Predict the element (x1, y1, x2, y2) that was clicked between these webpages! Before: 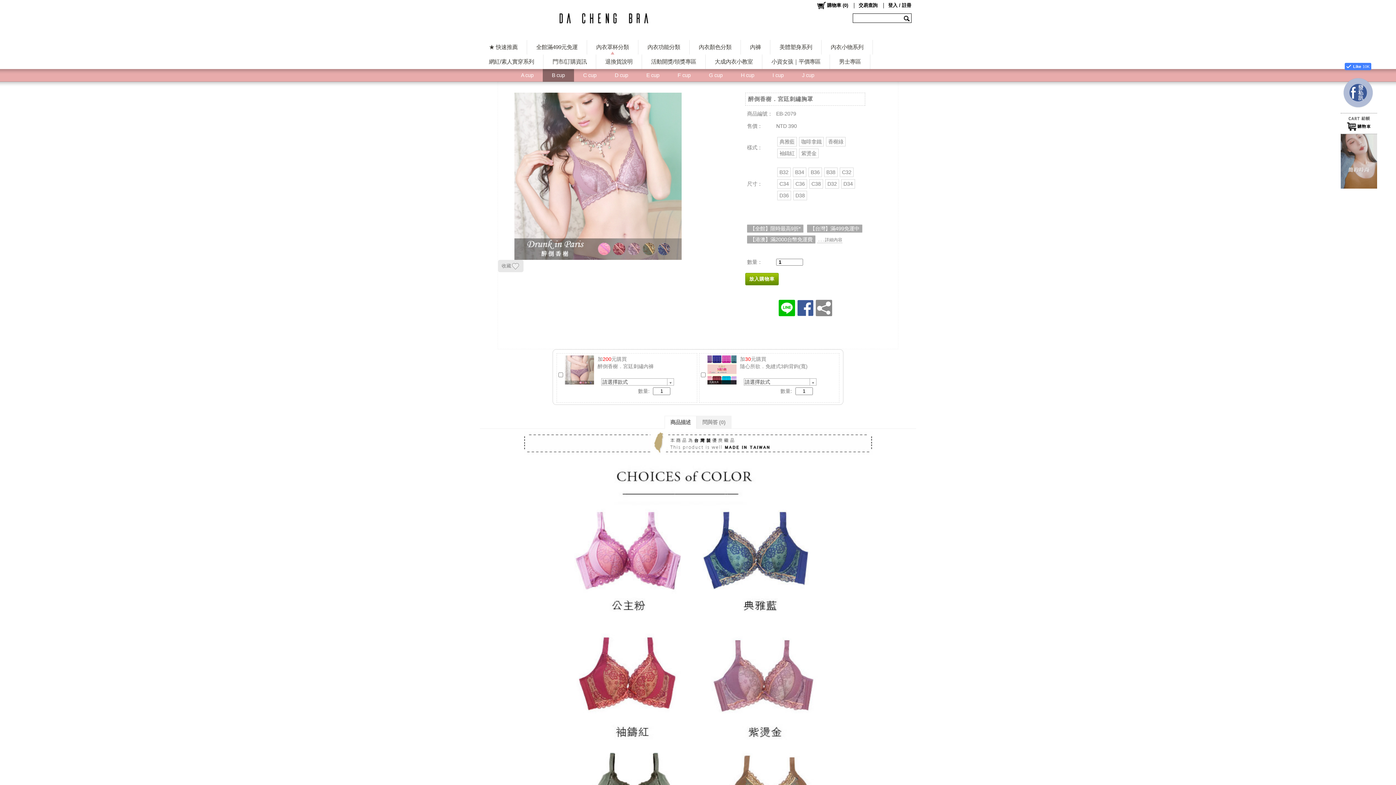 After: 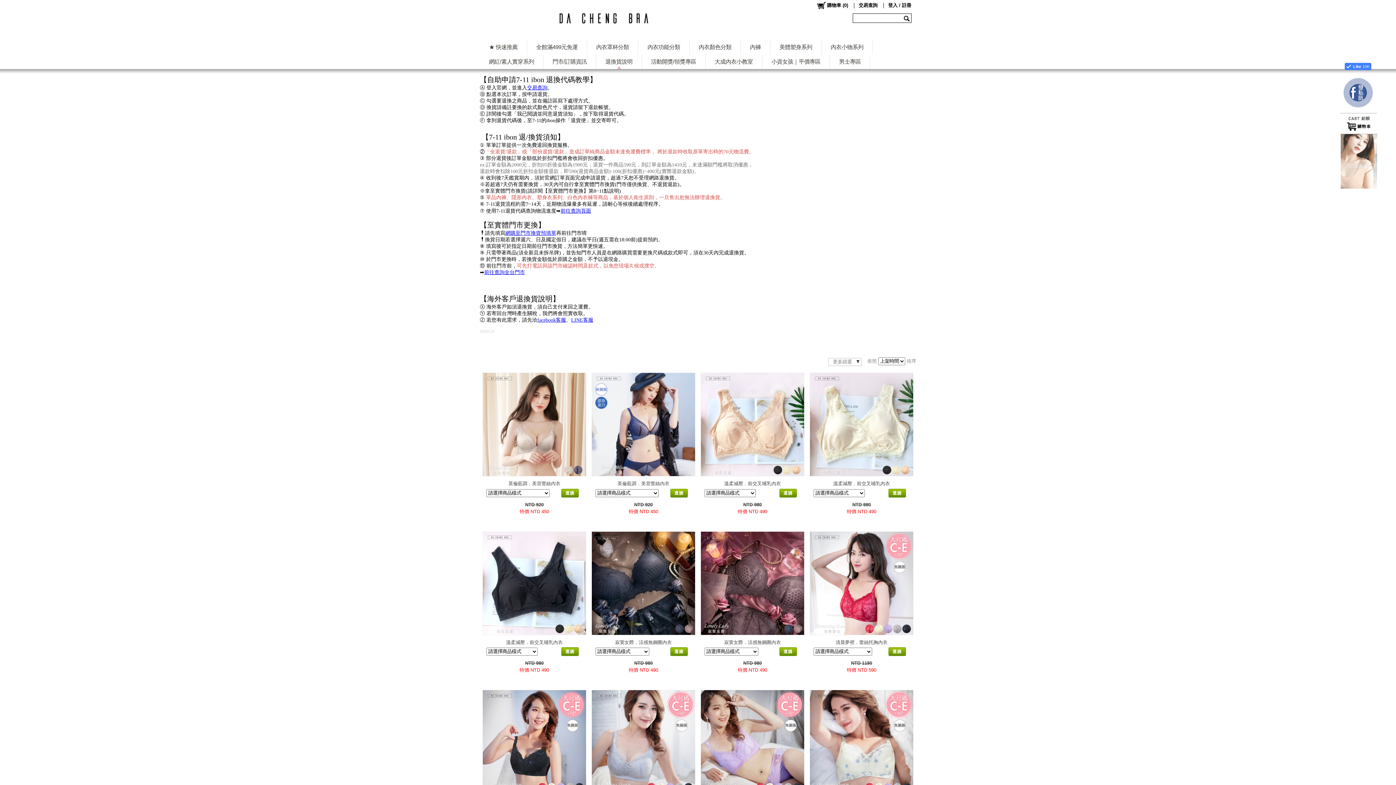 Action: label: 退換貨說明 bbox: (596, 54, 641, 69)